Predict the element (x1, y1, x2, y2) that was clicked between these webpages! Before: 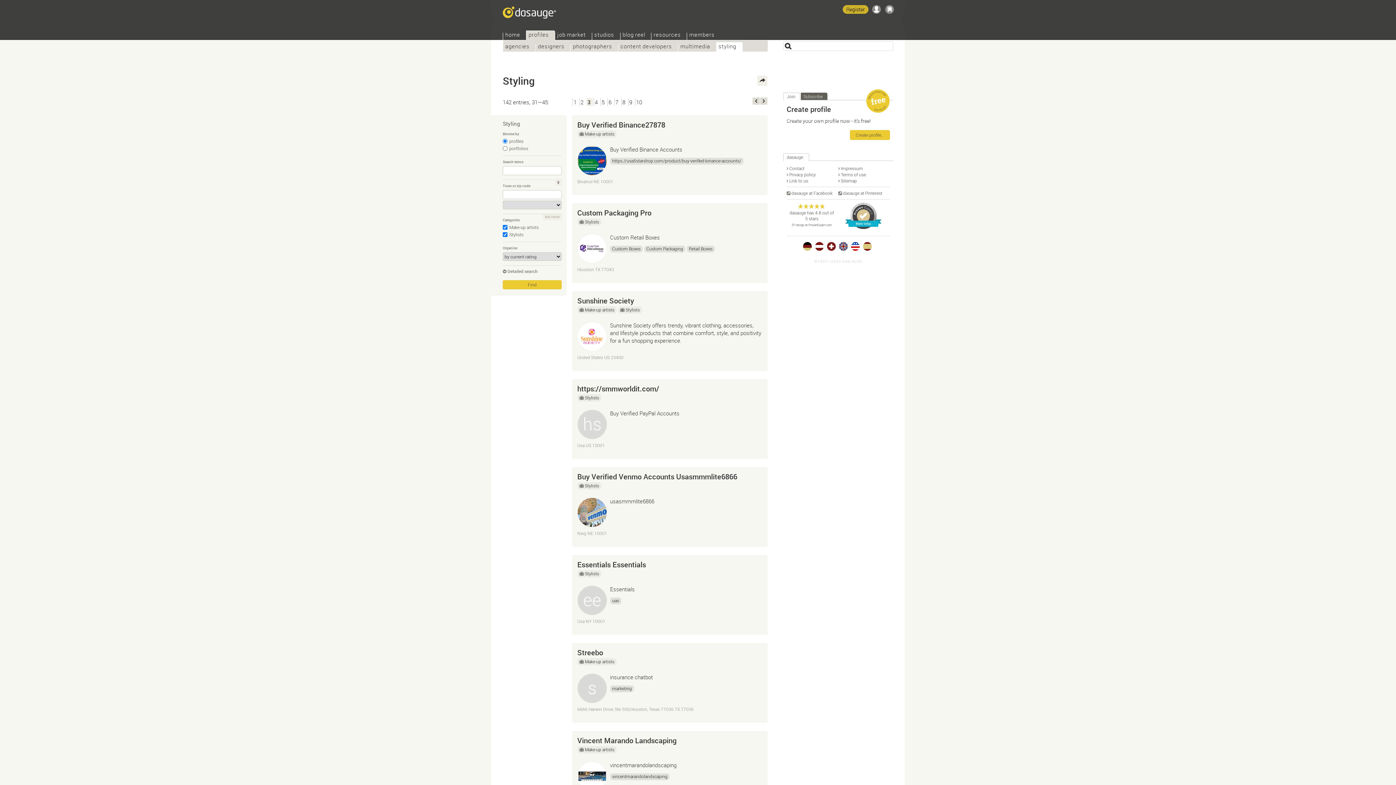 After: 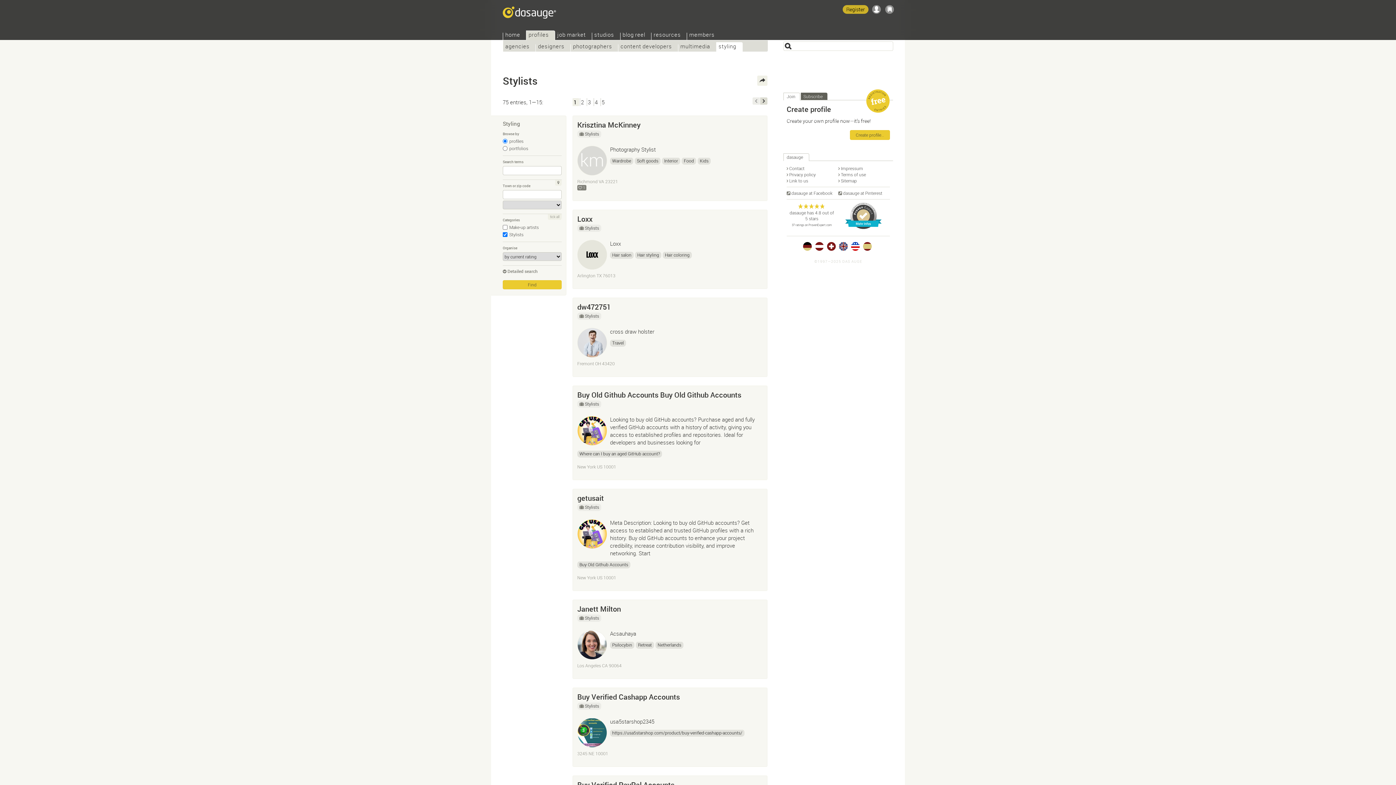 Action: label: Stylists bbox: (577, 394, 601, 401)